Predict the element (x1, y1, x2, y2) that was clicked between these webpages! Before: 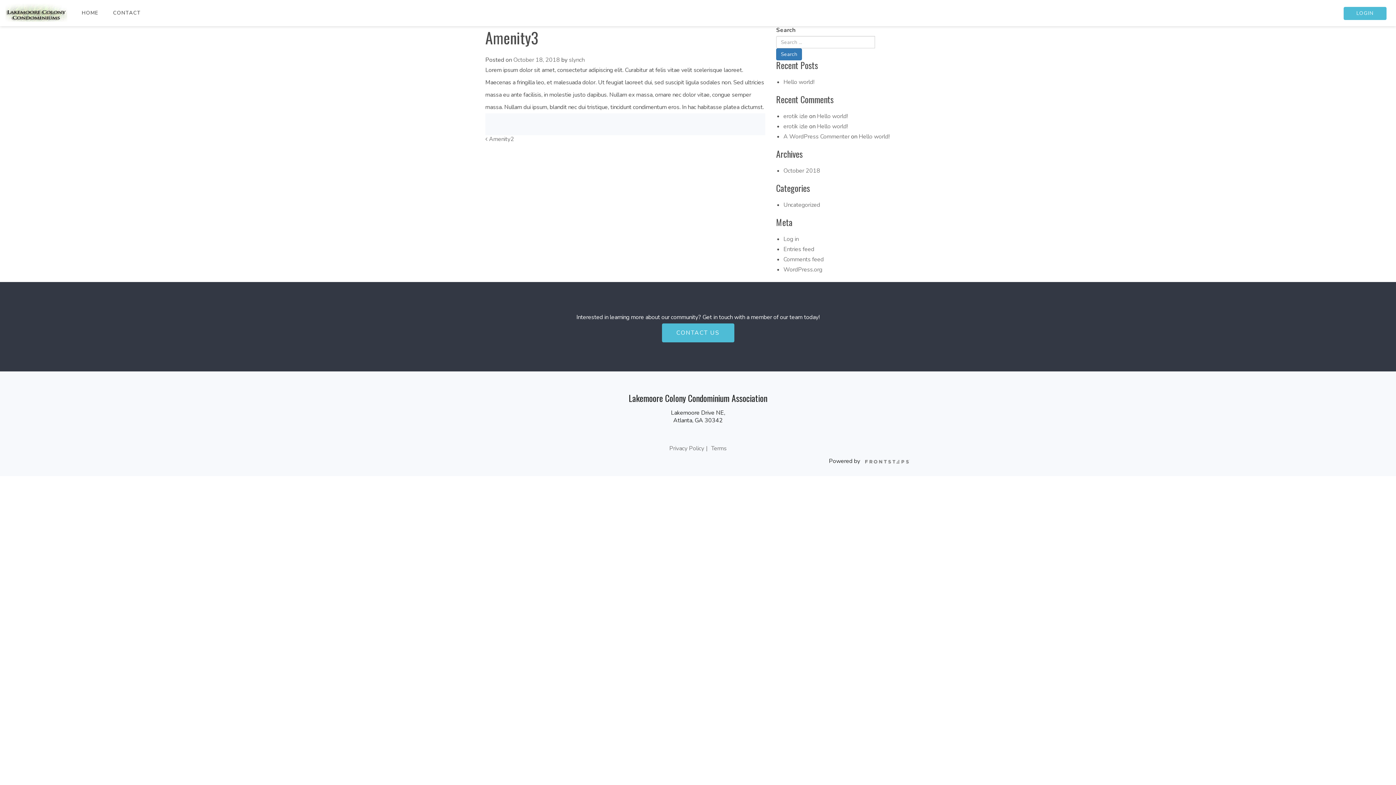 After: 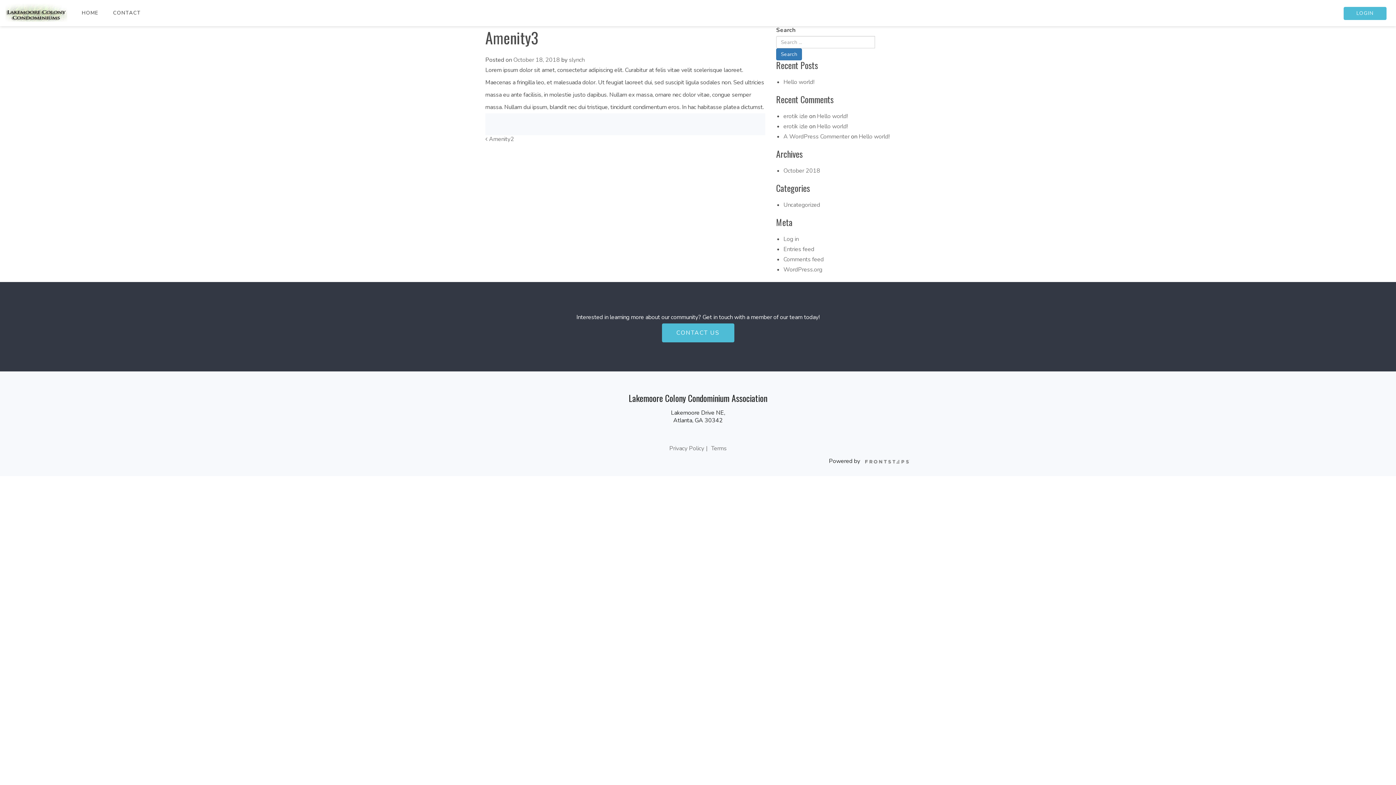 Action: label: CONTACT US bbox: (662, 323, 734, 342)